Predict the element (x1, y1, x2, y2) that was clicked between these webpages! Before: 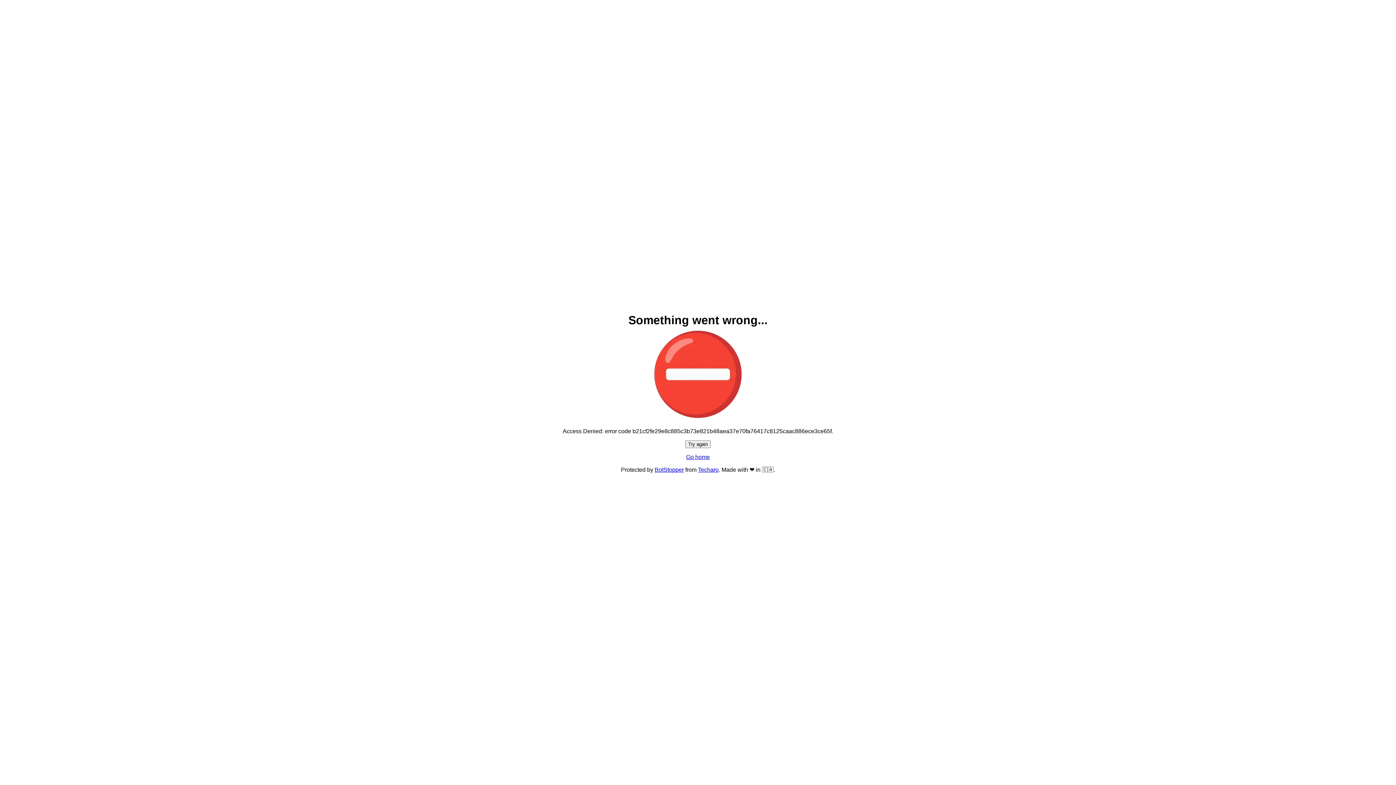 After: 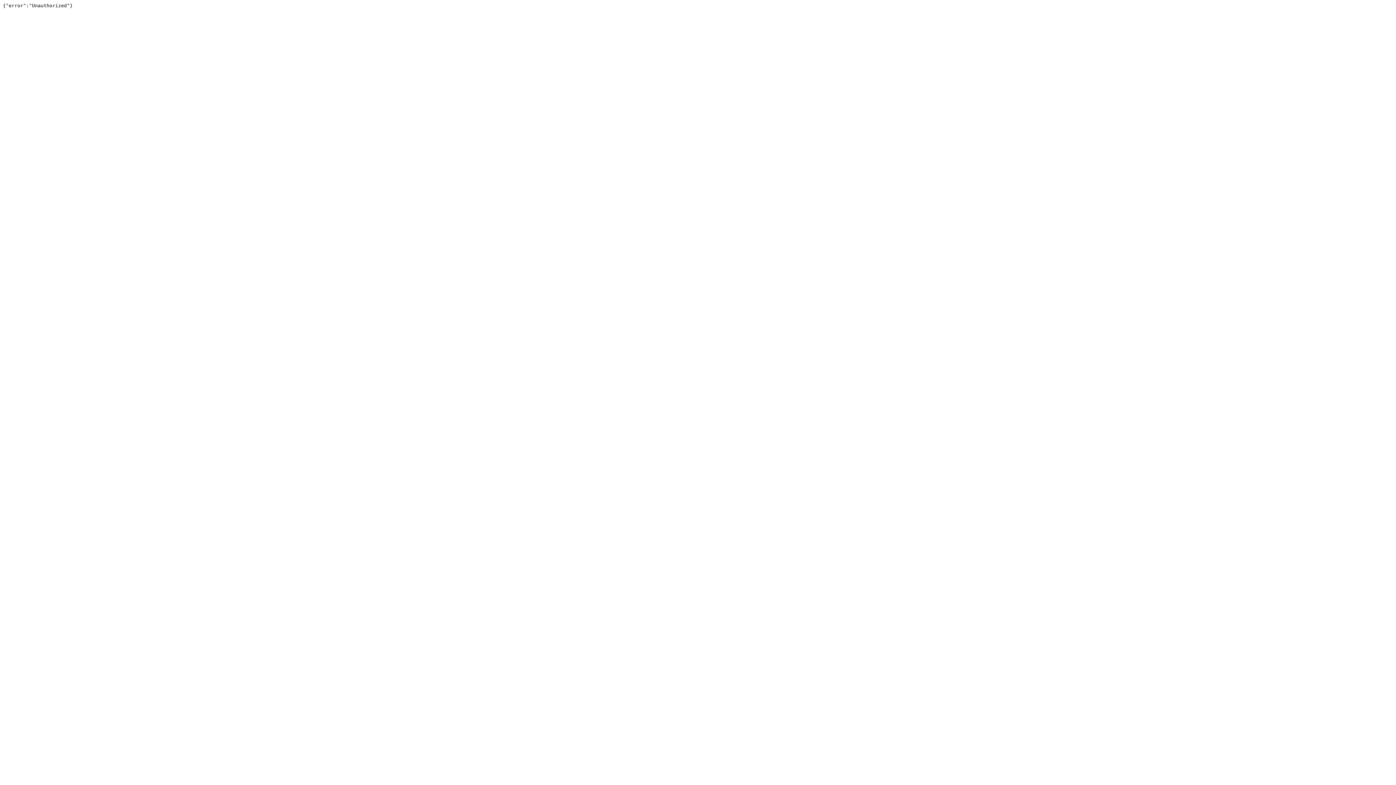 Action: bbox: (698, 466, 718, 473) label: Techaro